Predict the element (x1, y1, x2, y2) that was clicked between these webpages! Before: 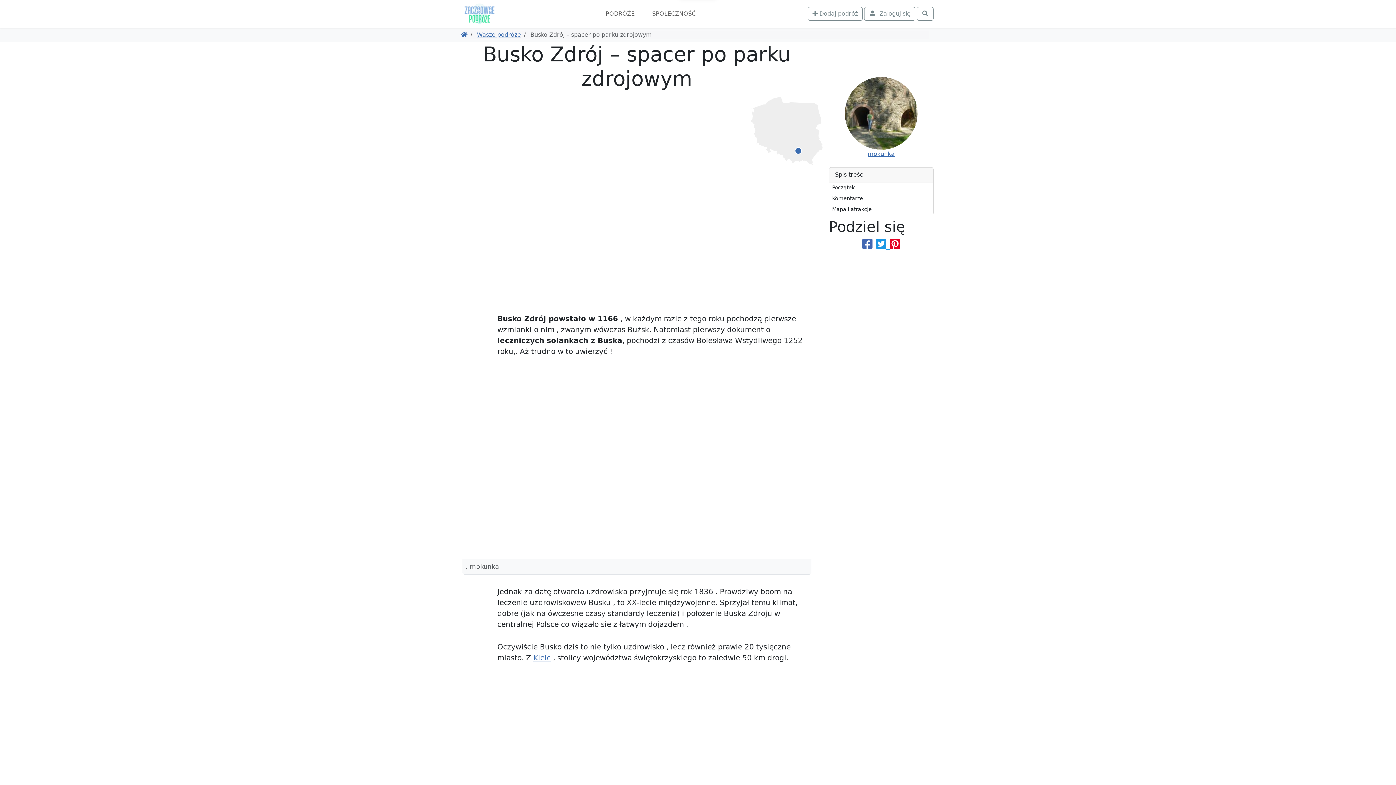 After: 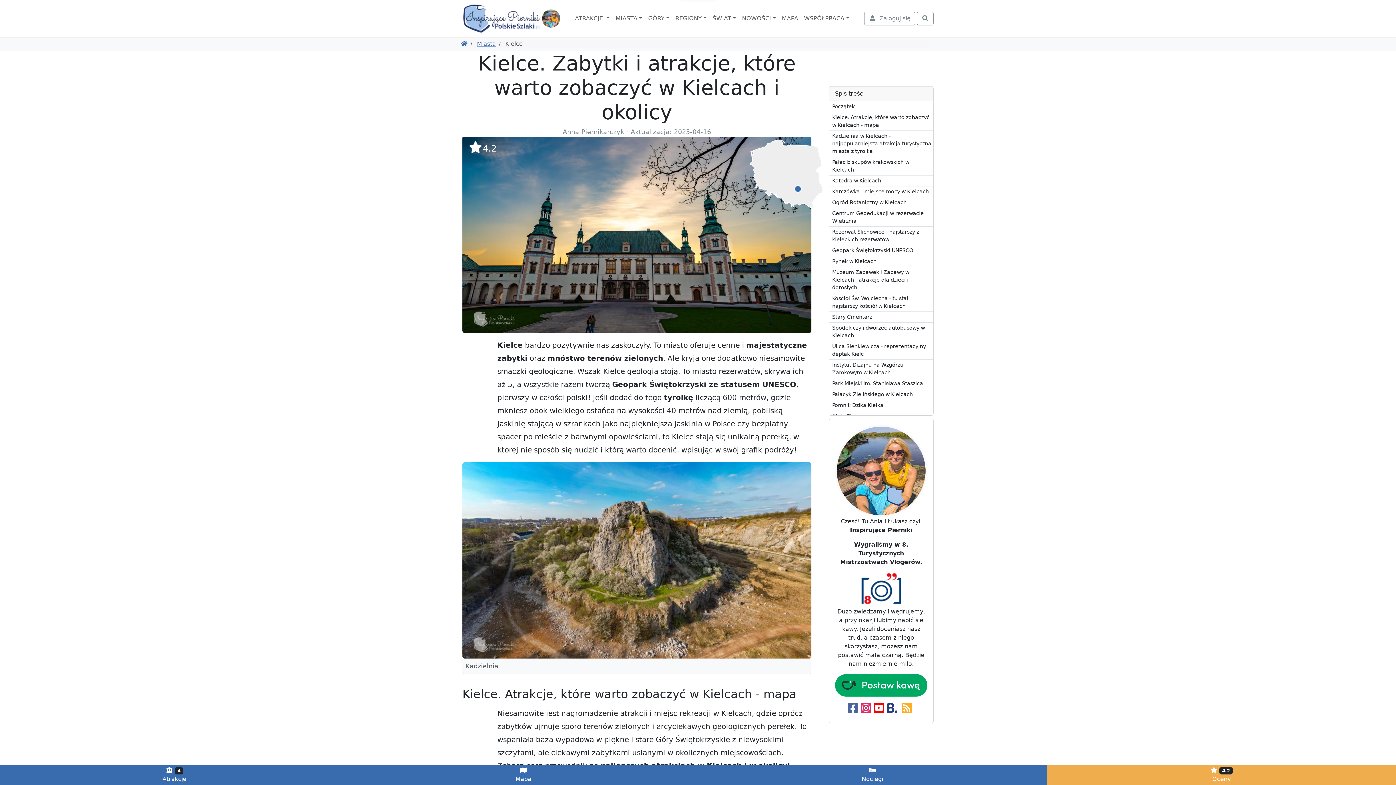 Action: label: Kielc bbox: (533, 653, 550, 662)